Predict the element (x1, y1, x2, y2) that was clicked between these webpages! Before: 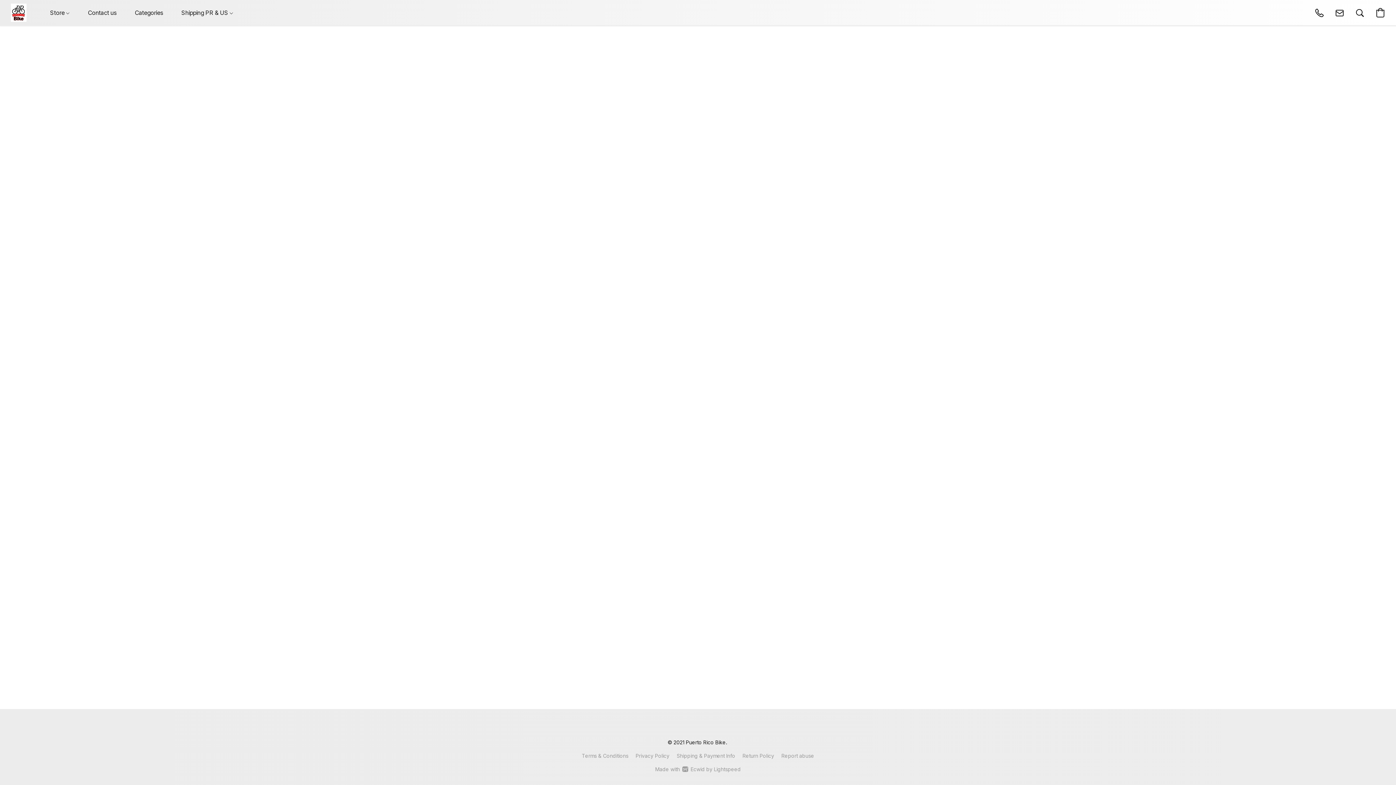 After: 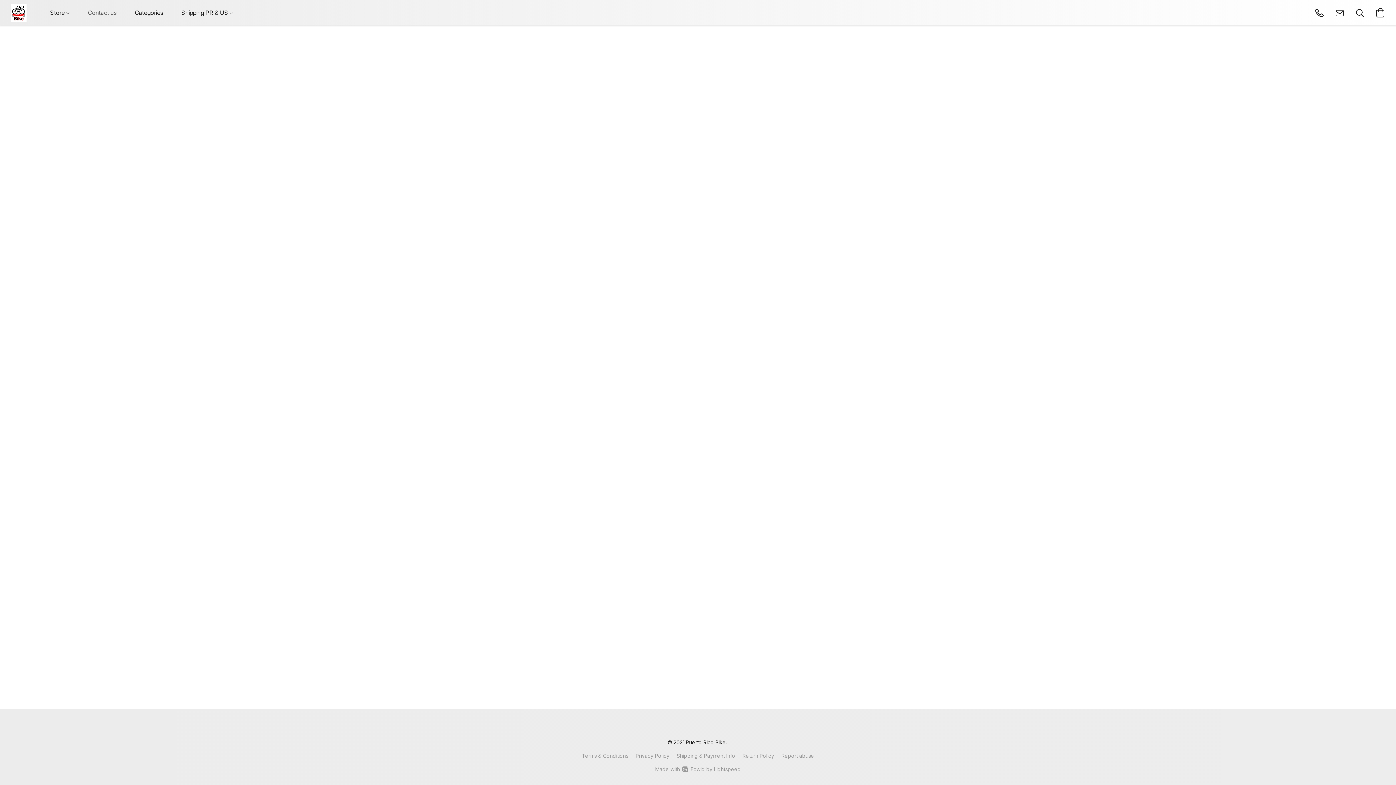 Action: bbox: (78, 5, 125, 20) label: Contact us